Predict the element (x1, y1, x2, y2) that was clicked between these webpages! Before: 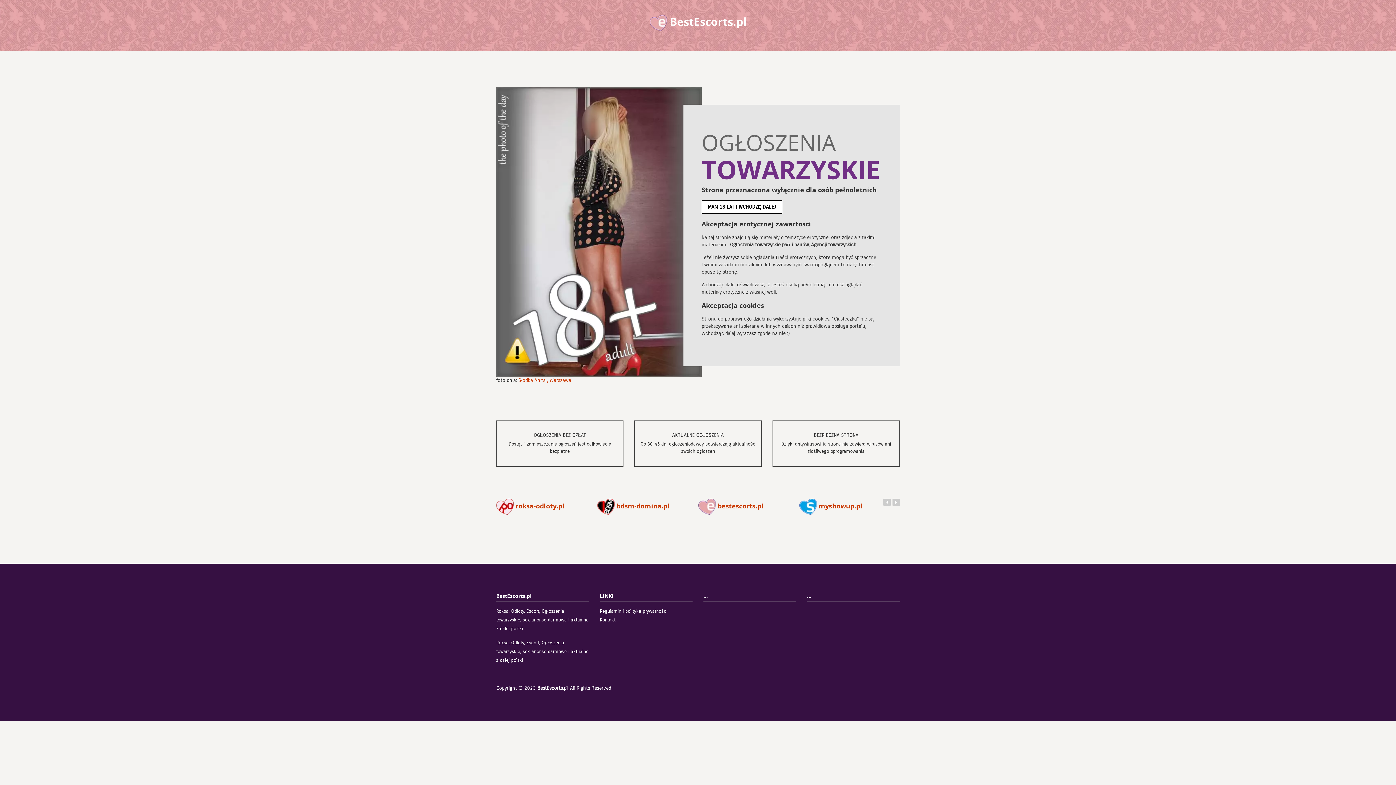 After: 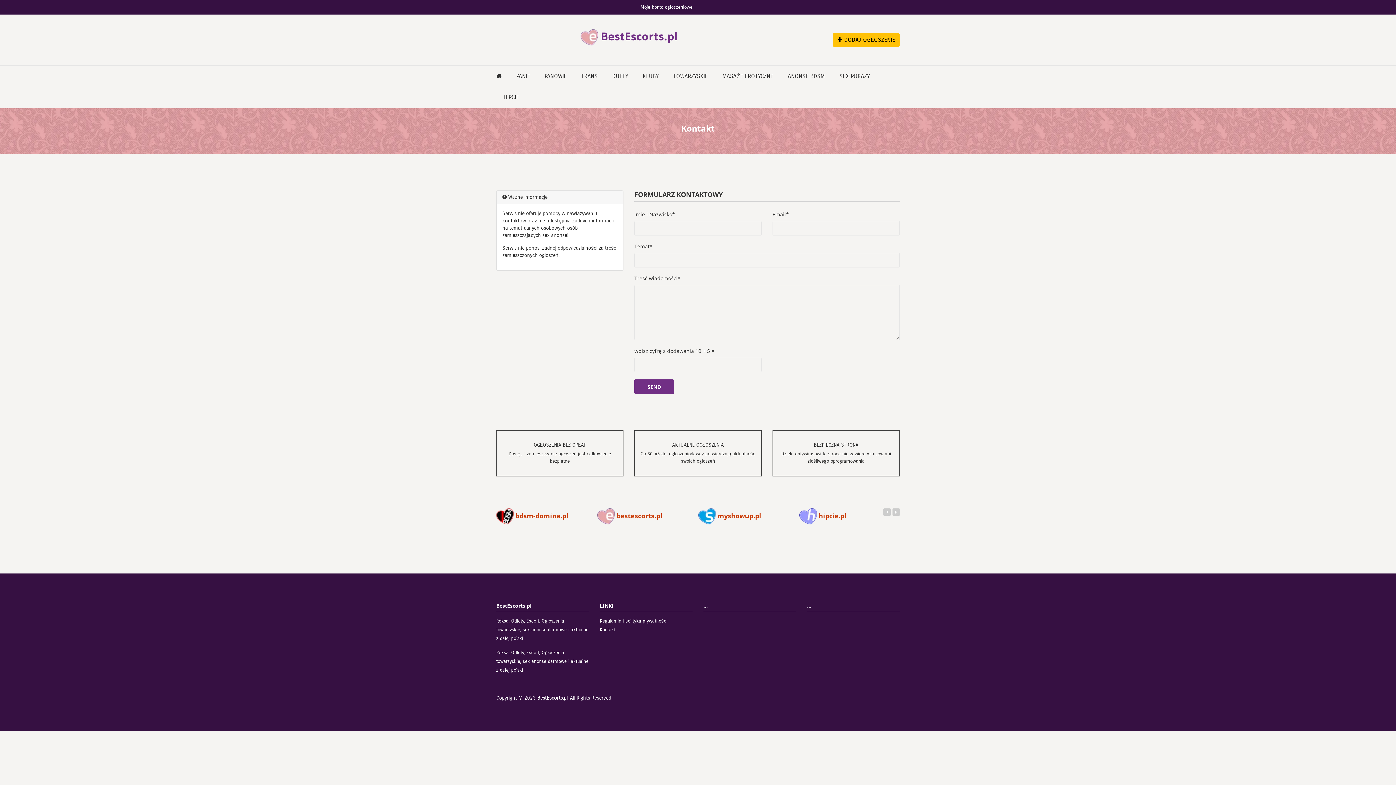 Action: label: Kontakt bbox: (600, 617, 615, 623)